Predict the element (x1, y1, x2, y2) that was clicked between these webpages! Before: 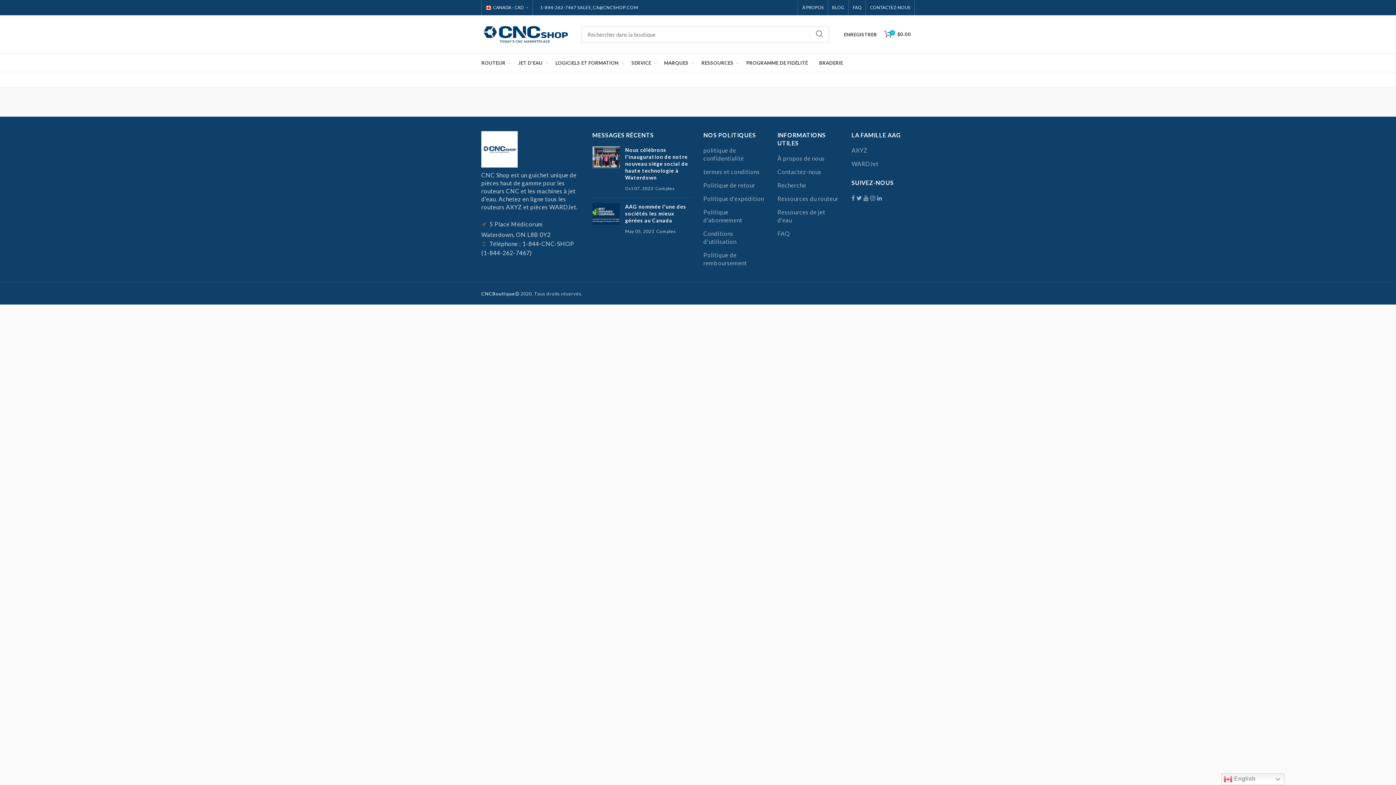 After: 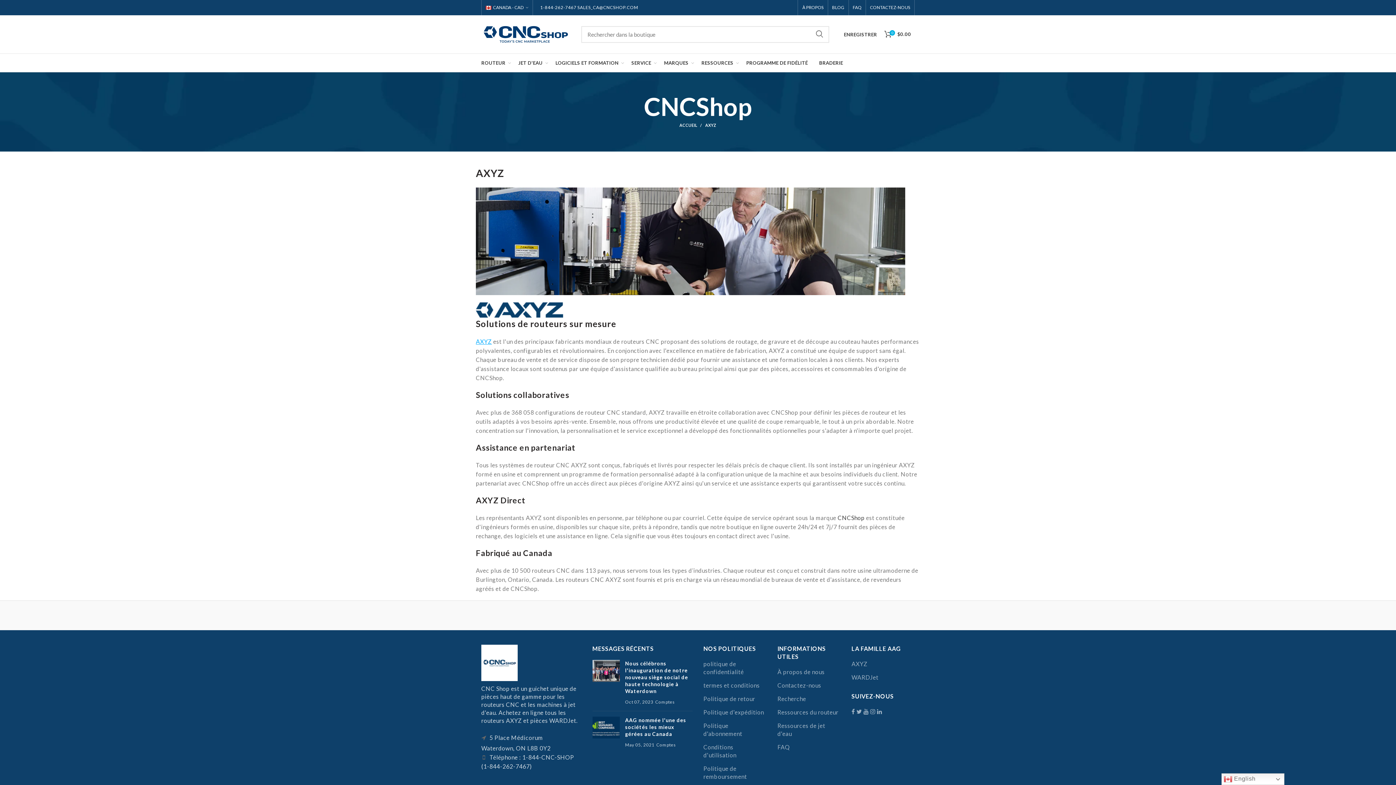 Action: bbox: (851, 146, 867, 153) label: AXYZ